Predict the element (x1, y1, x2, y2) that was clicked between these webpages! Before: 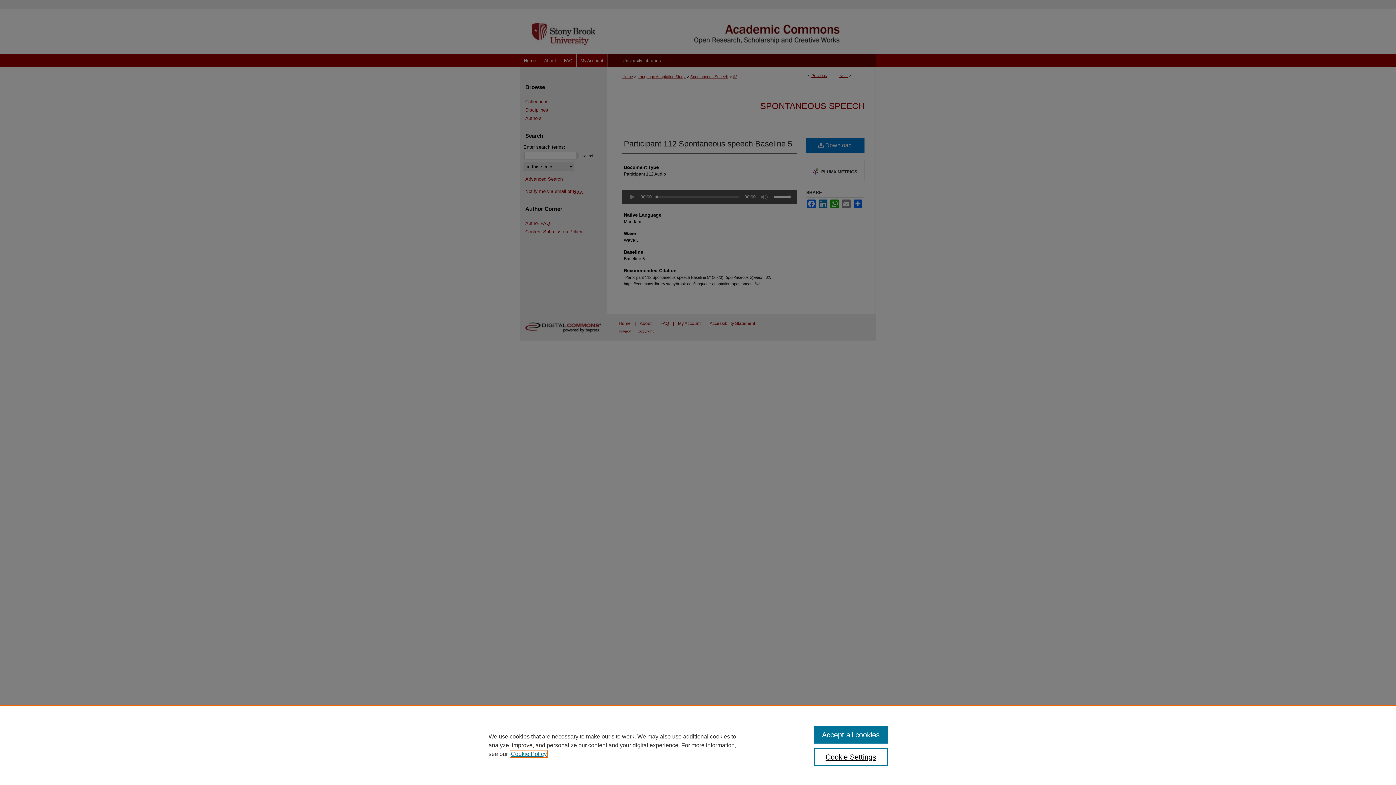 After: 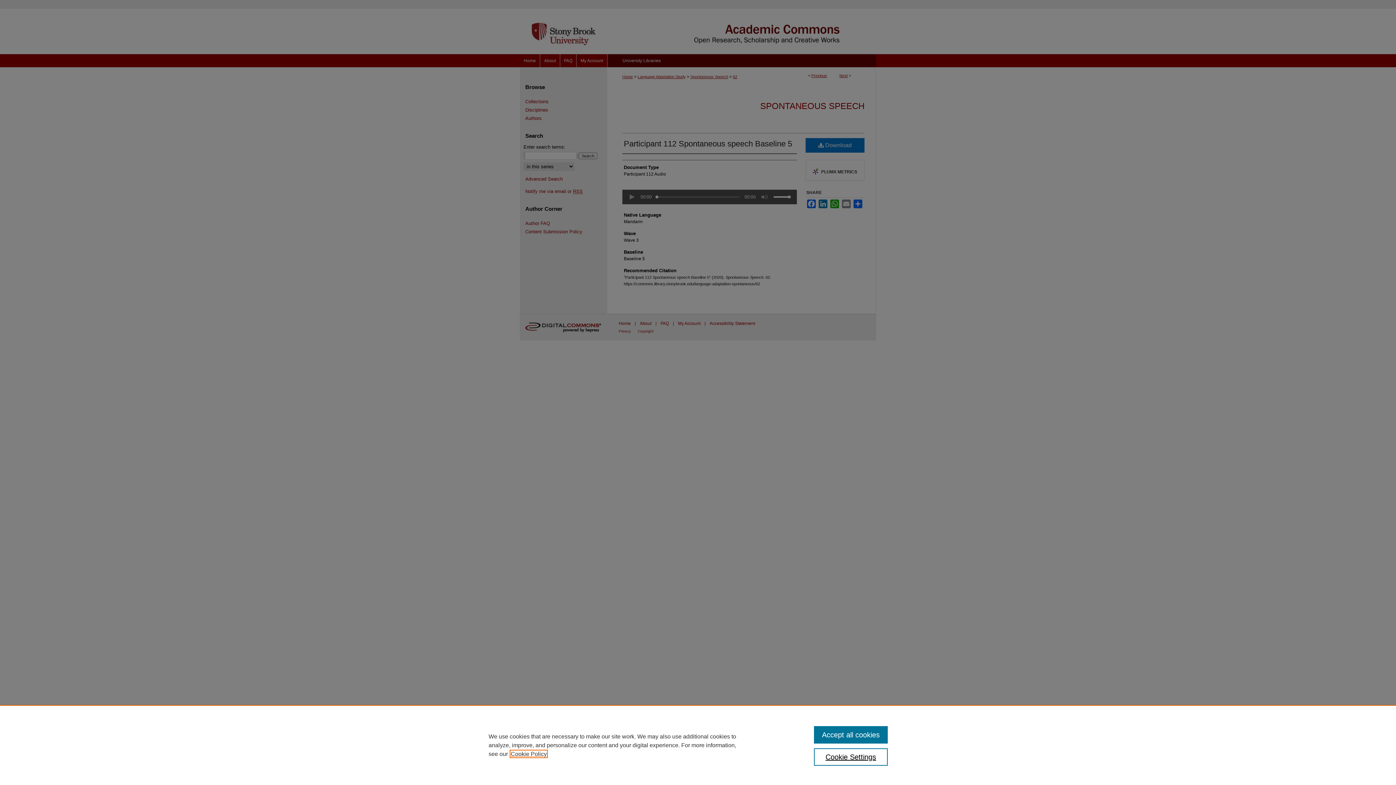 Action: bbox: (510, 751, 546, 757) label: , opens in a new tab